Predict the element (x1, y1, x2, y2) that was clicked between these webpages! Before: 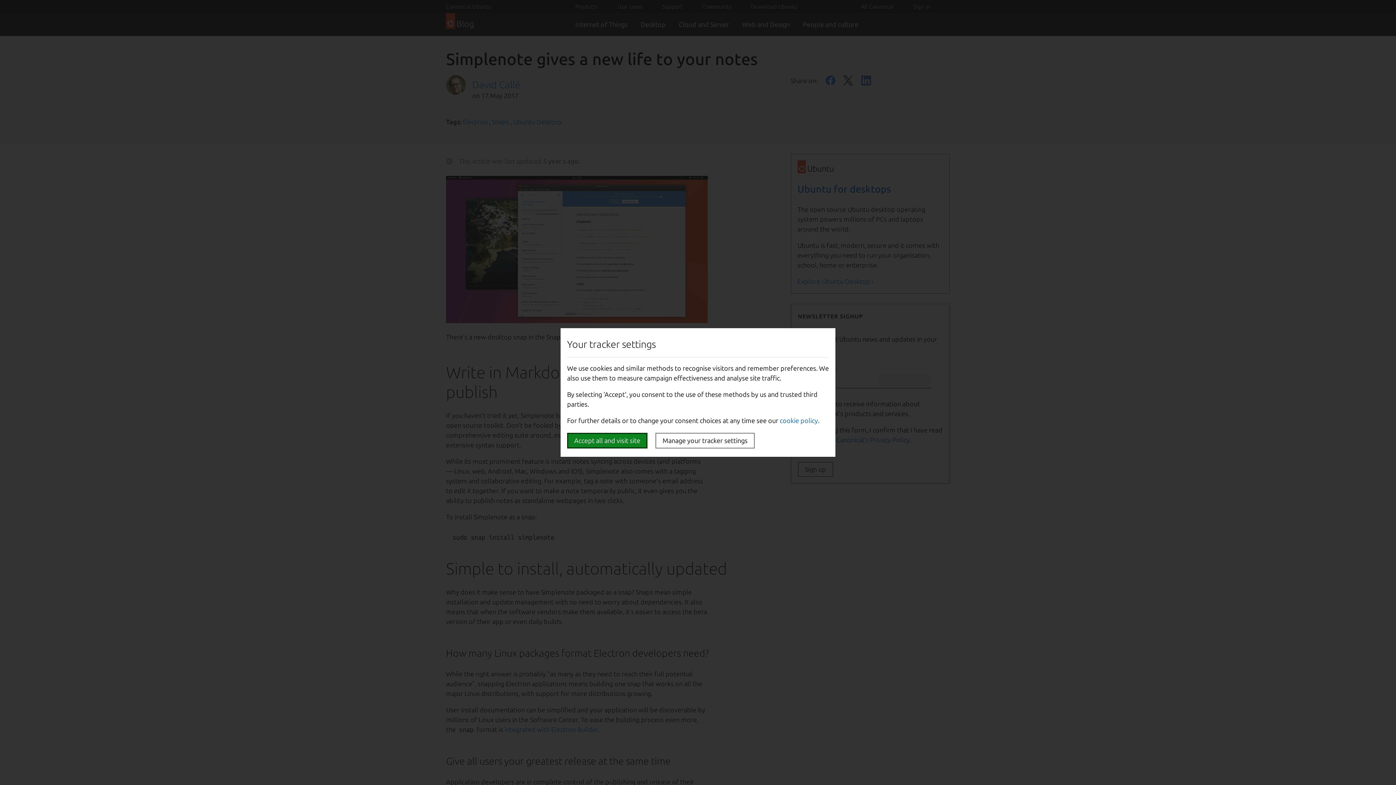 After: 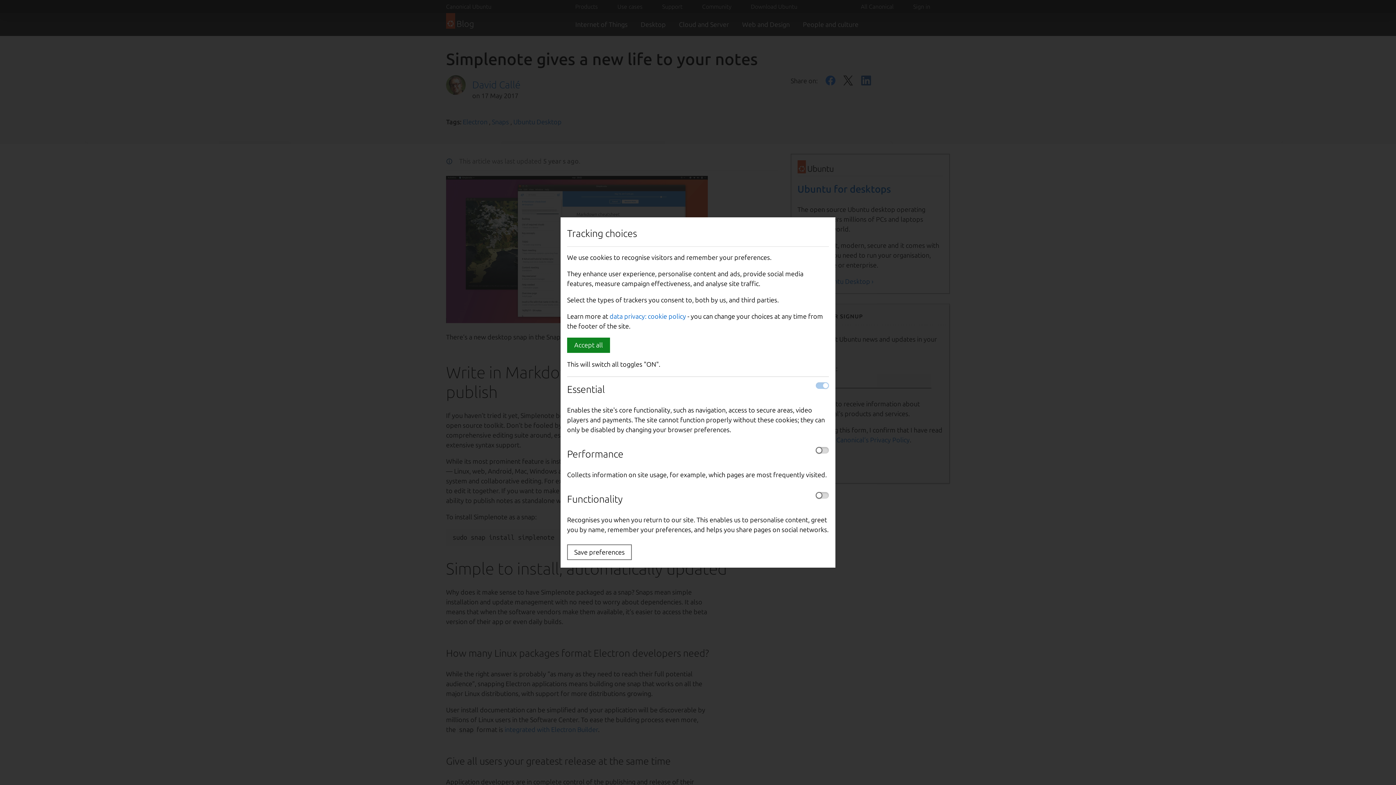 Action: label: Manage your tracker settings bbox: (655, 433, 754, 448)